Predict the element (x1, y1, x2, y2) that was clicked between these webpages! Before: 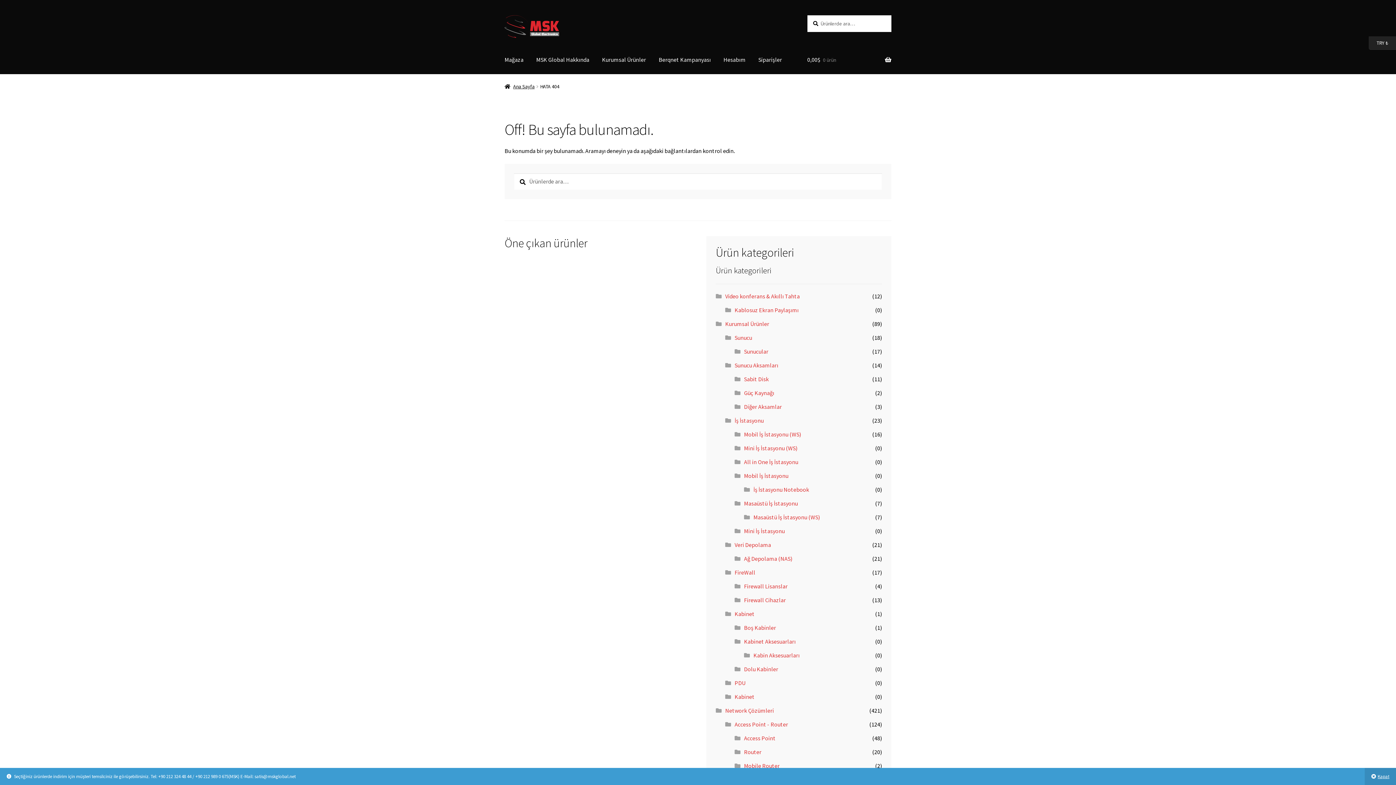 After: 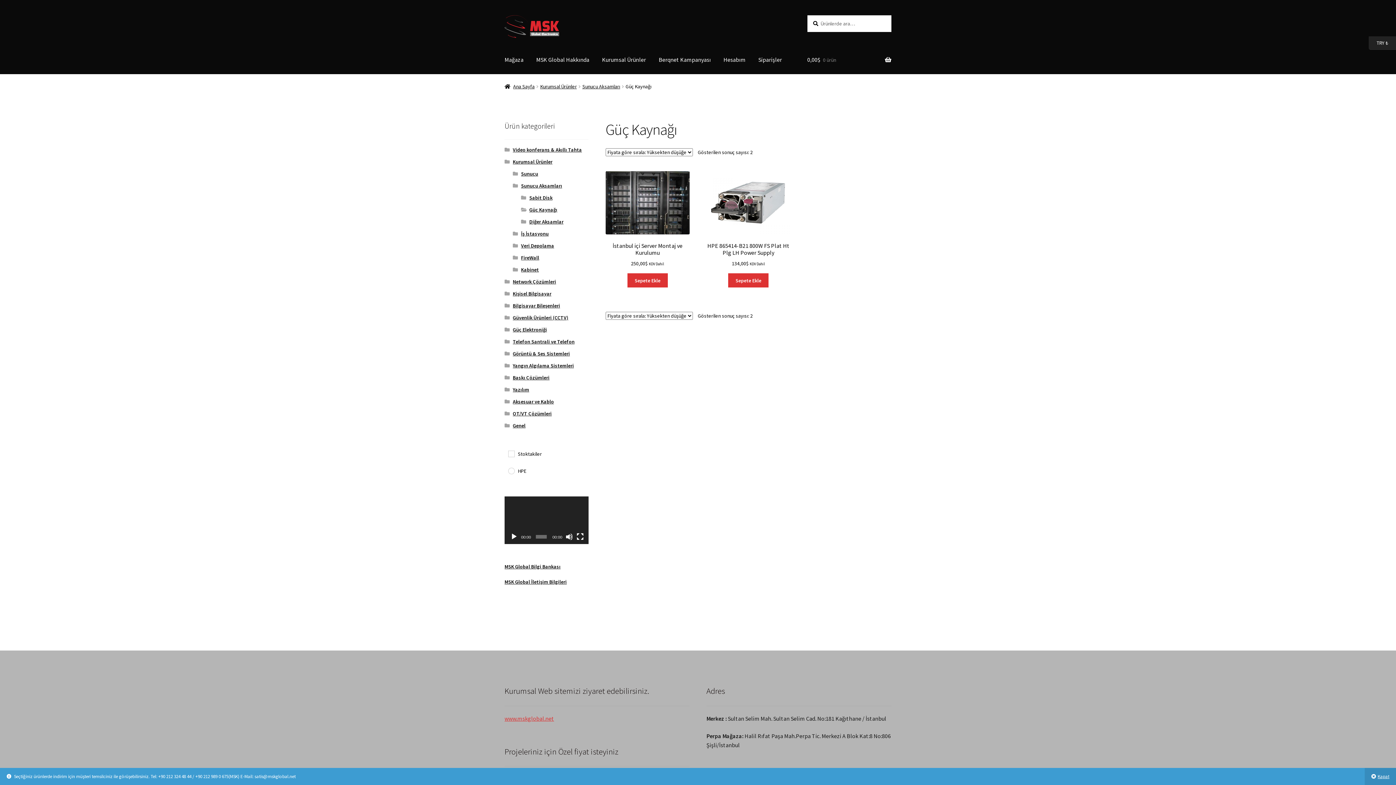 Action: label: Güç Kaynağı bbox: (744, 389, 774, 396)